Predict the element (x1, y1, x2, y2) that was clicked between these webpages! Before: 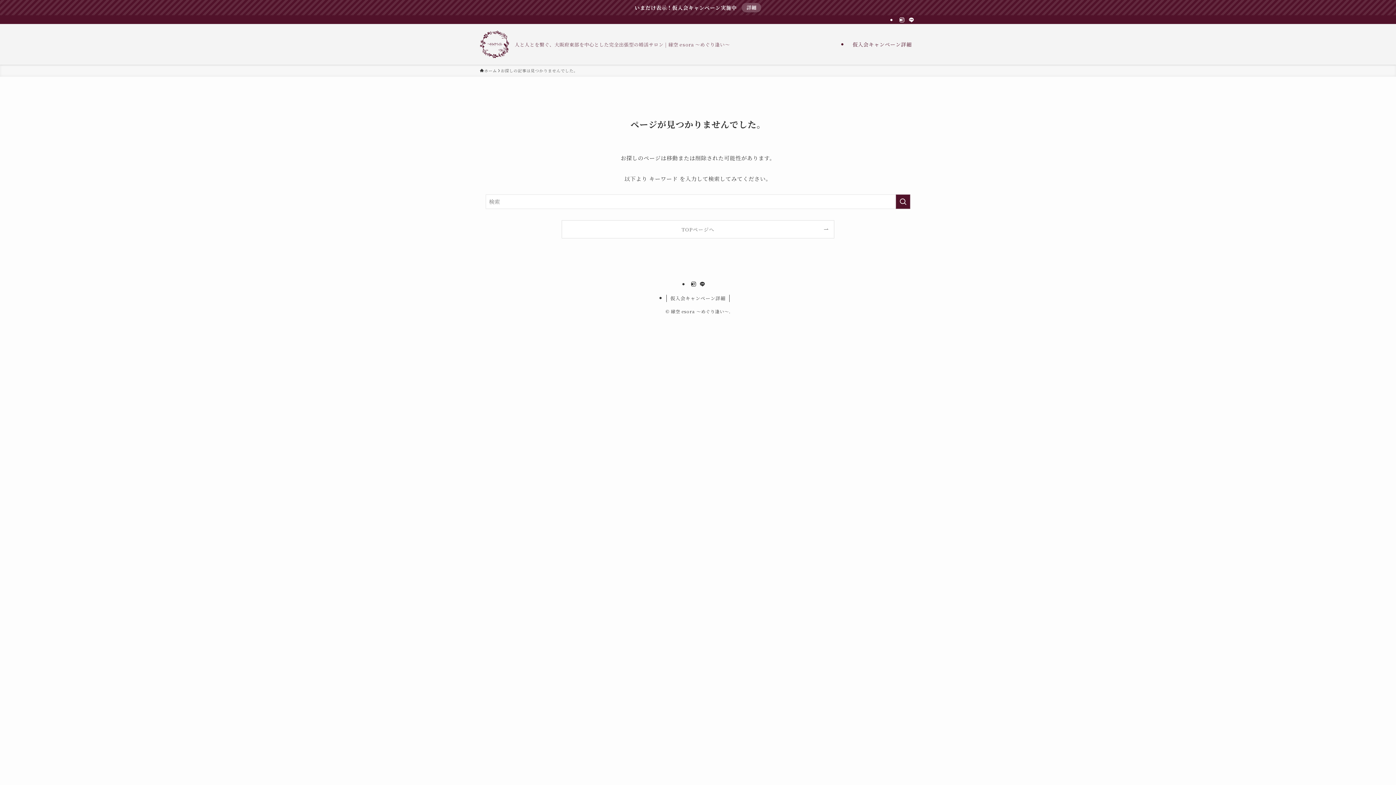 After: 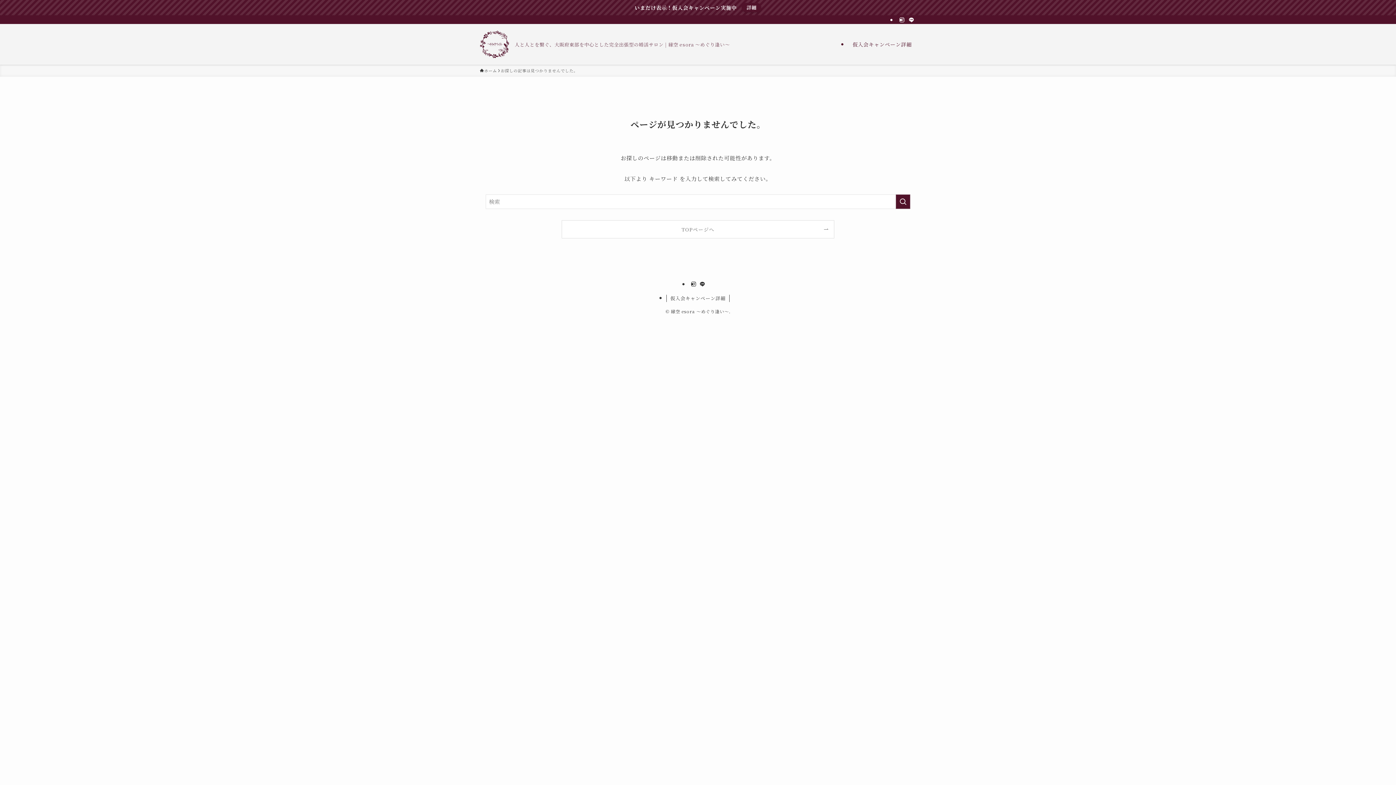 Action: bbox: (699, 281, 705, 287) label: line